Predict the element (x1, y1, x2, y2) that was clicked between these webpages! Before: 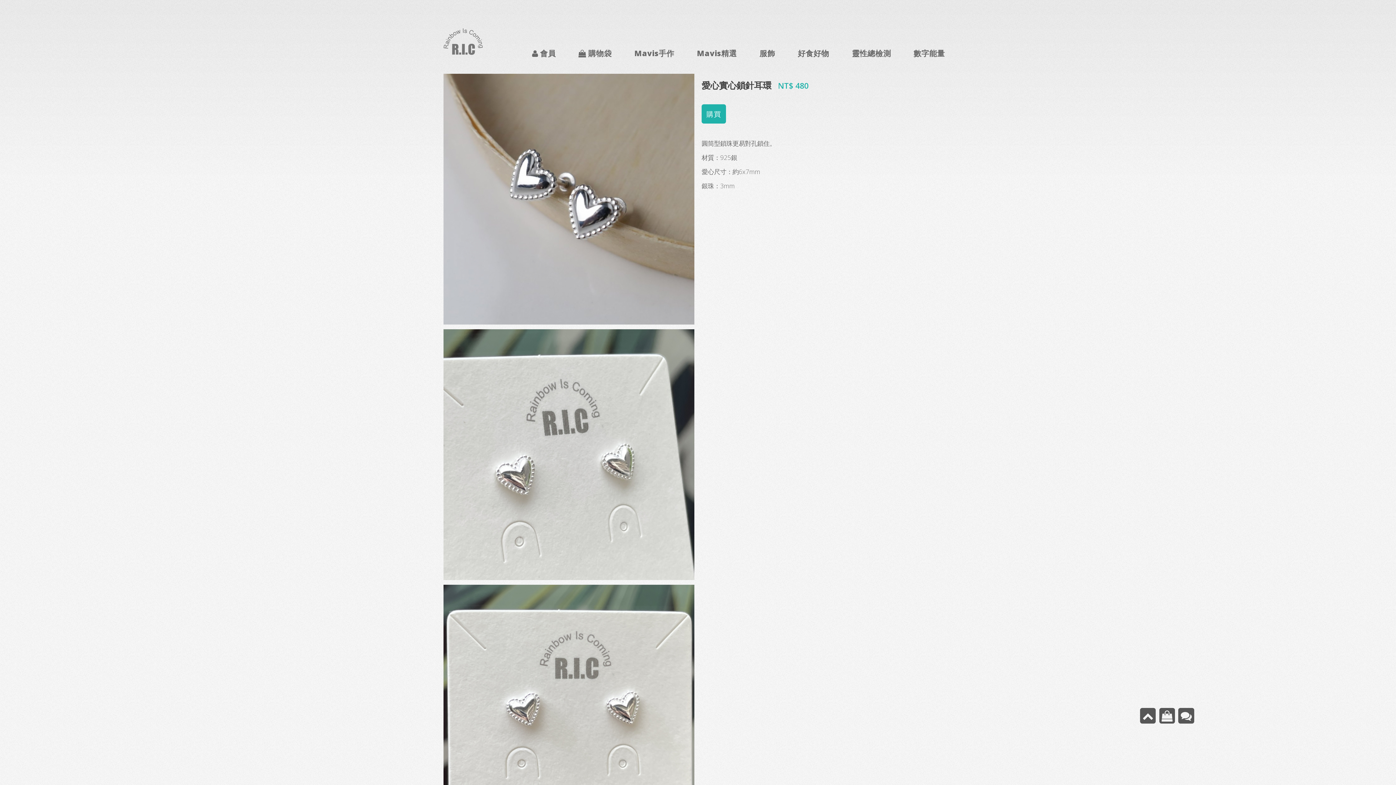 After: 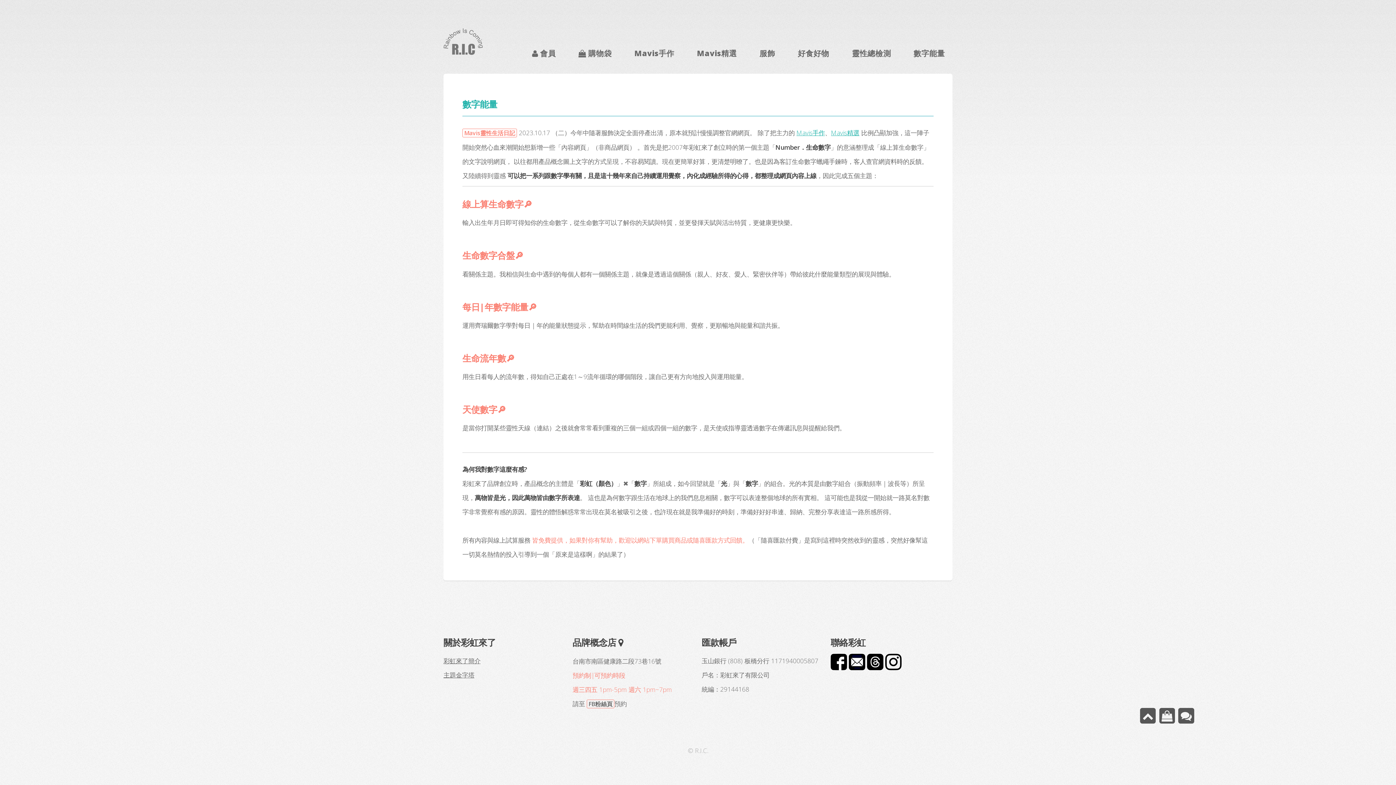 Action: bbox: (906, 44, 952, 62) label: 數字能量